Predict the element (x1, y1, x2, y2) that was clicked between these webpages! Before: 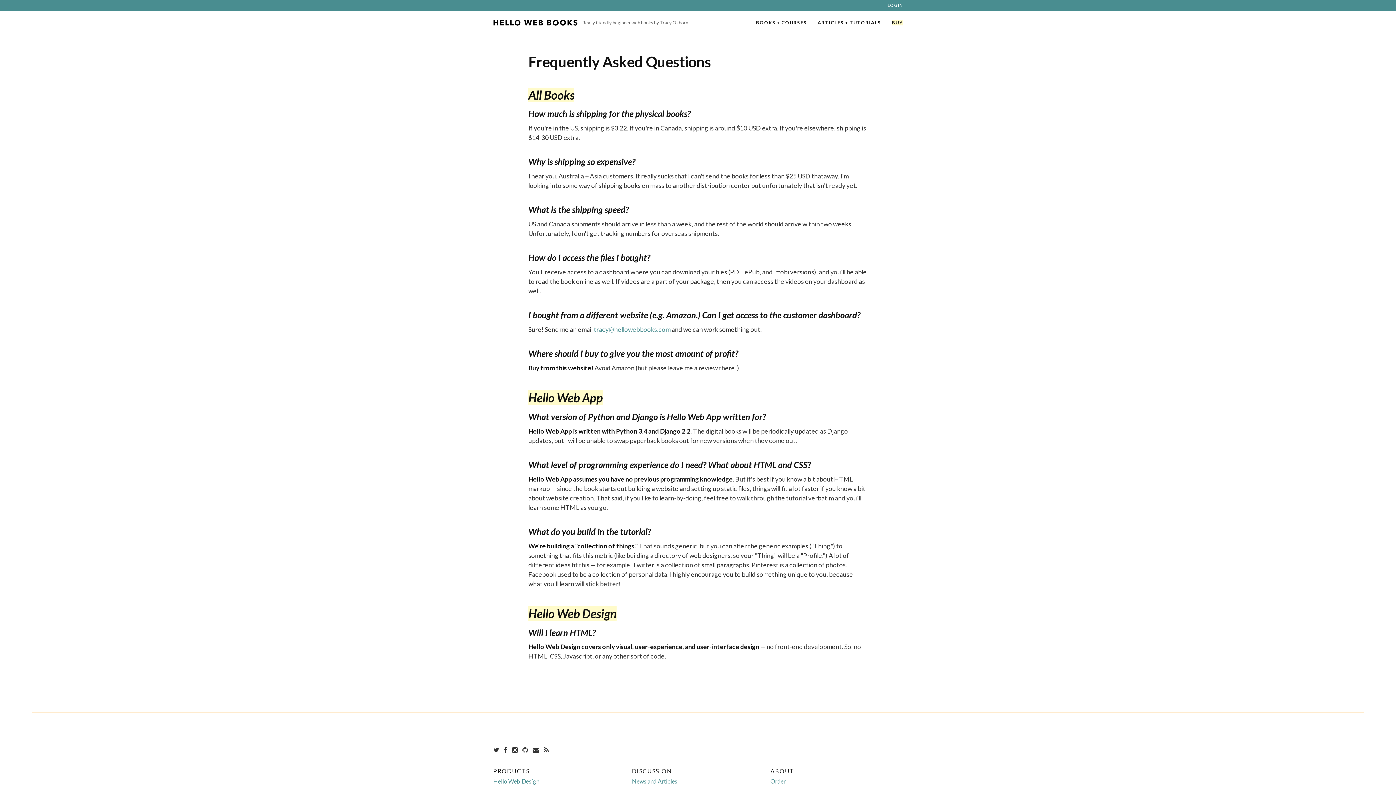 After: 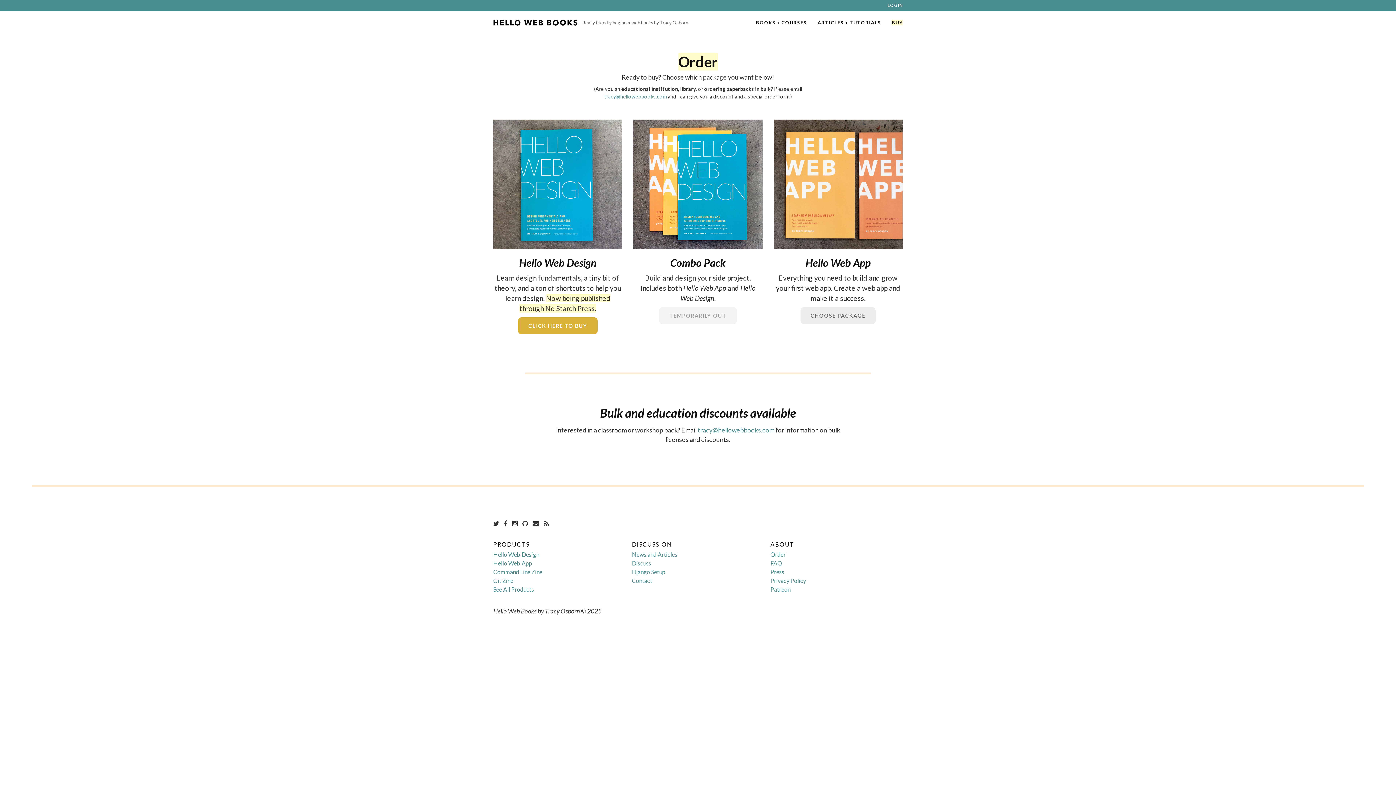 Action: label: Order bbox: (770, 778, 785, 784)